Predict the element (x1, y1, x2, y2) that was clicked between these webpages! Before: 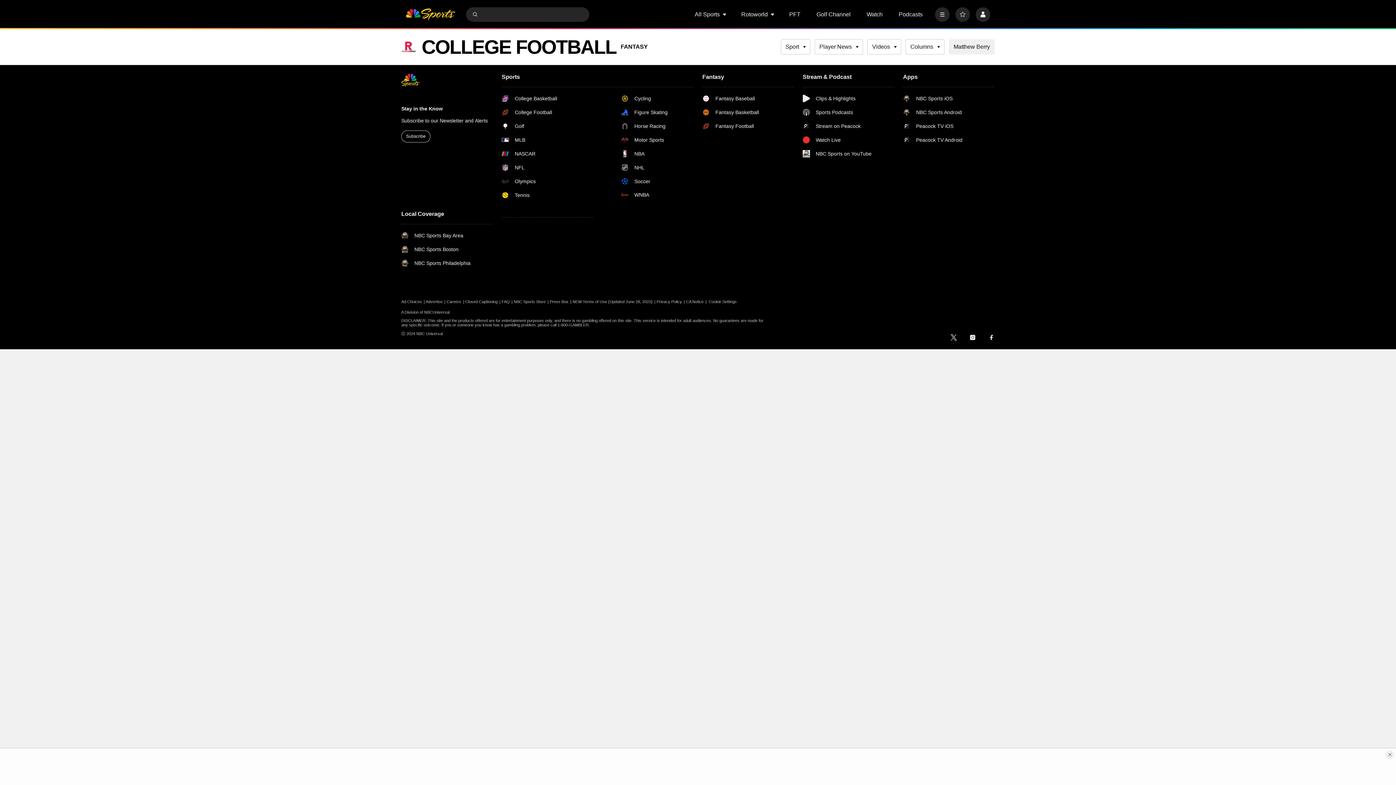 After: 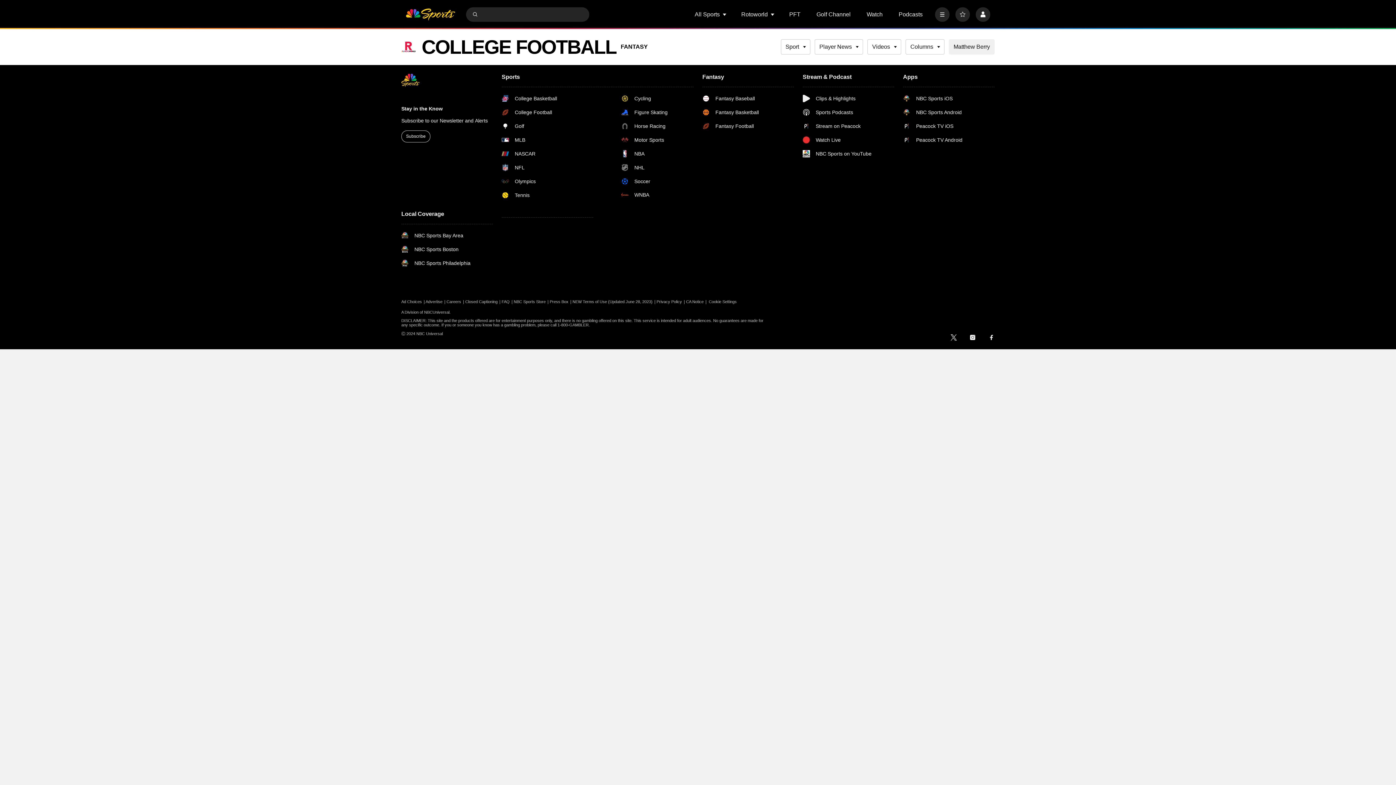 Action: label: Close Ad bbox: (1385, 750, 1394, 759)